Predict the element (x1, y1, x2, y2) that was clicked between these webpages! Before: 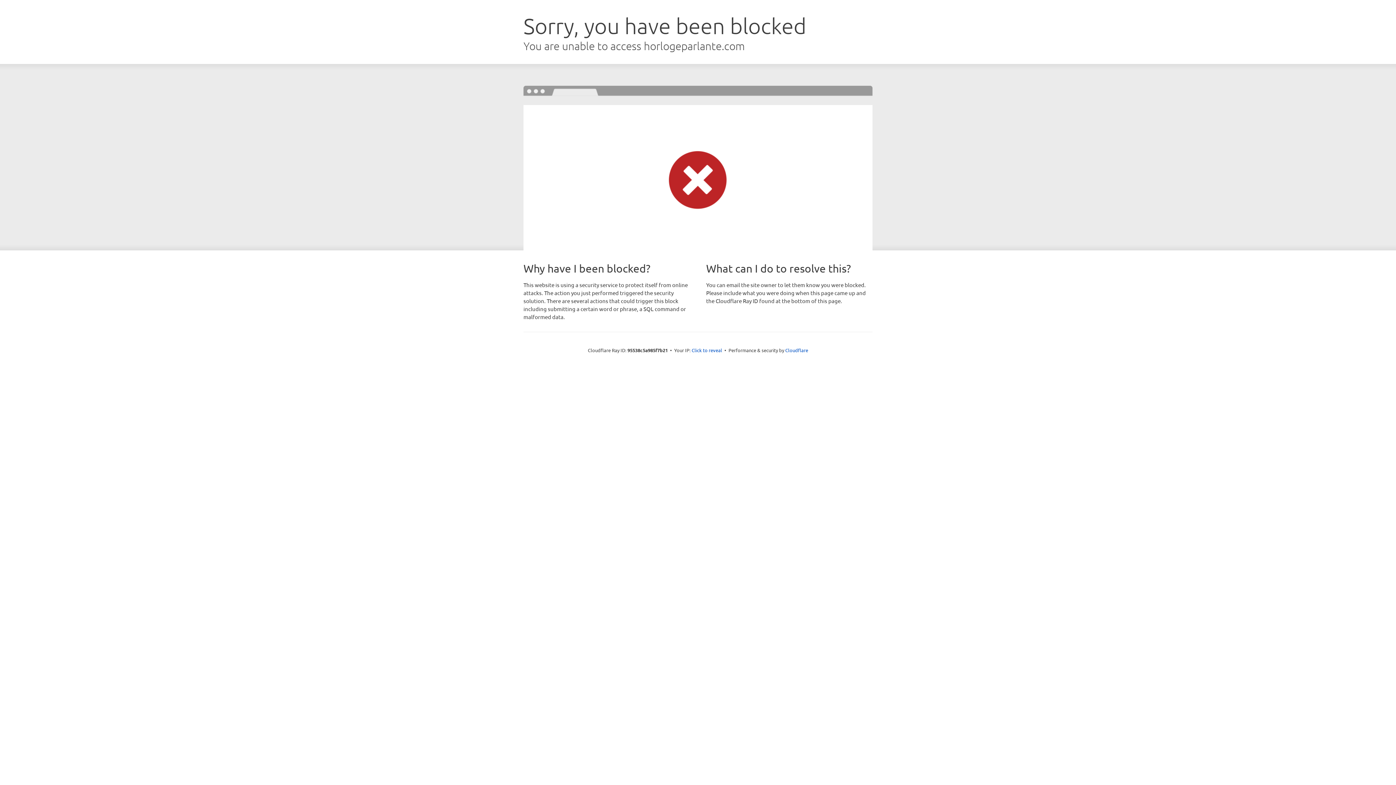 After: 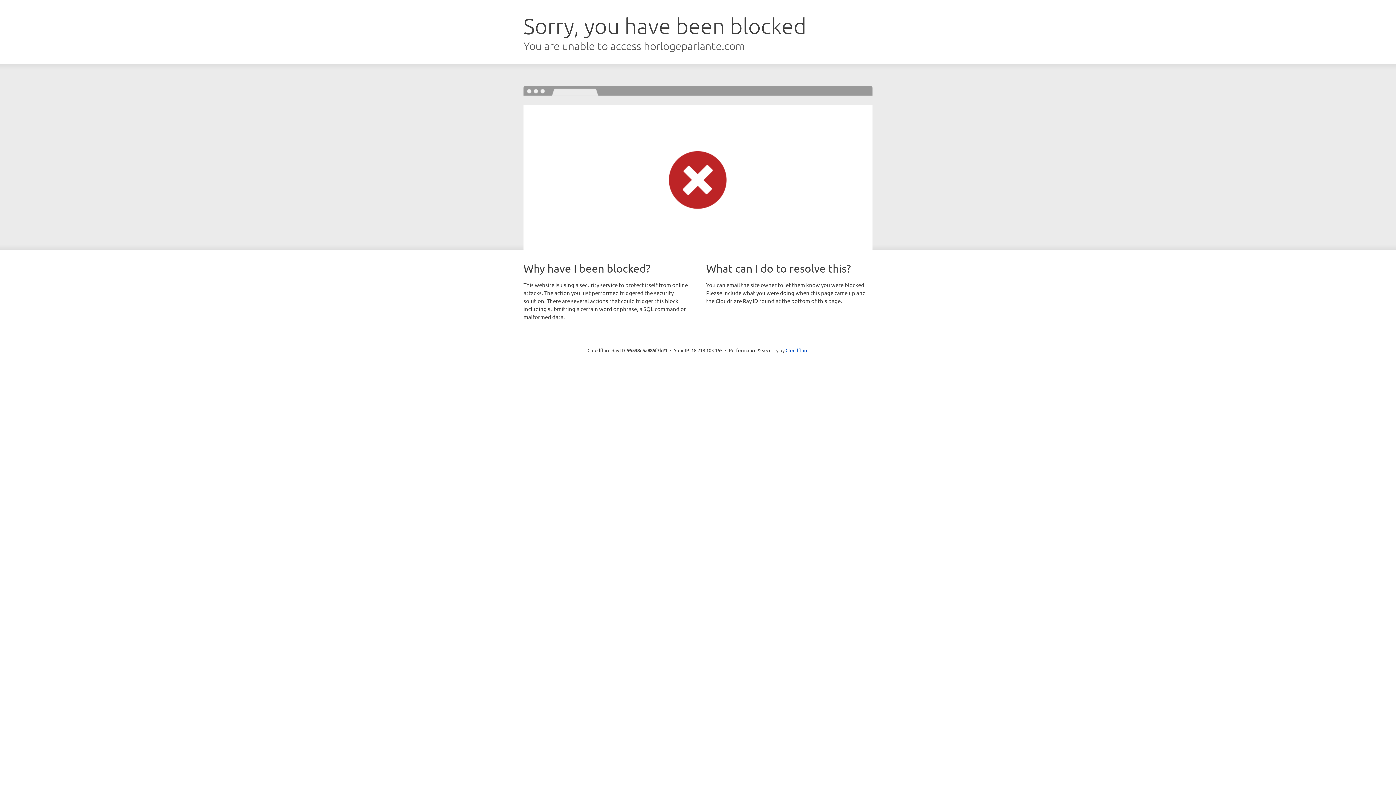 Action: label: Click to reveal bbox: (691, 346, 722, 353)